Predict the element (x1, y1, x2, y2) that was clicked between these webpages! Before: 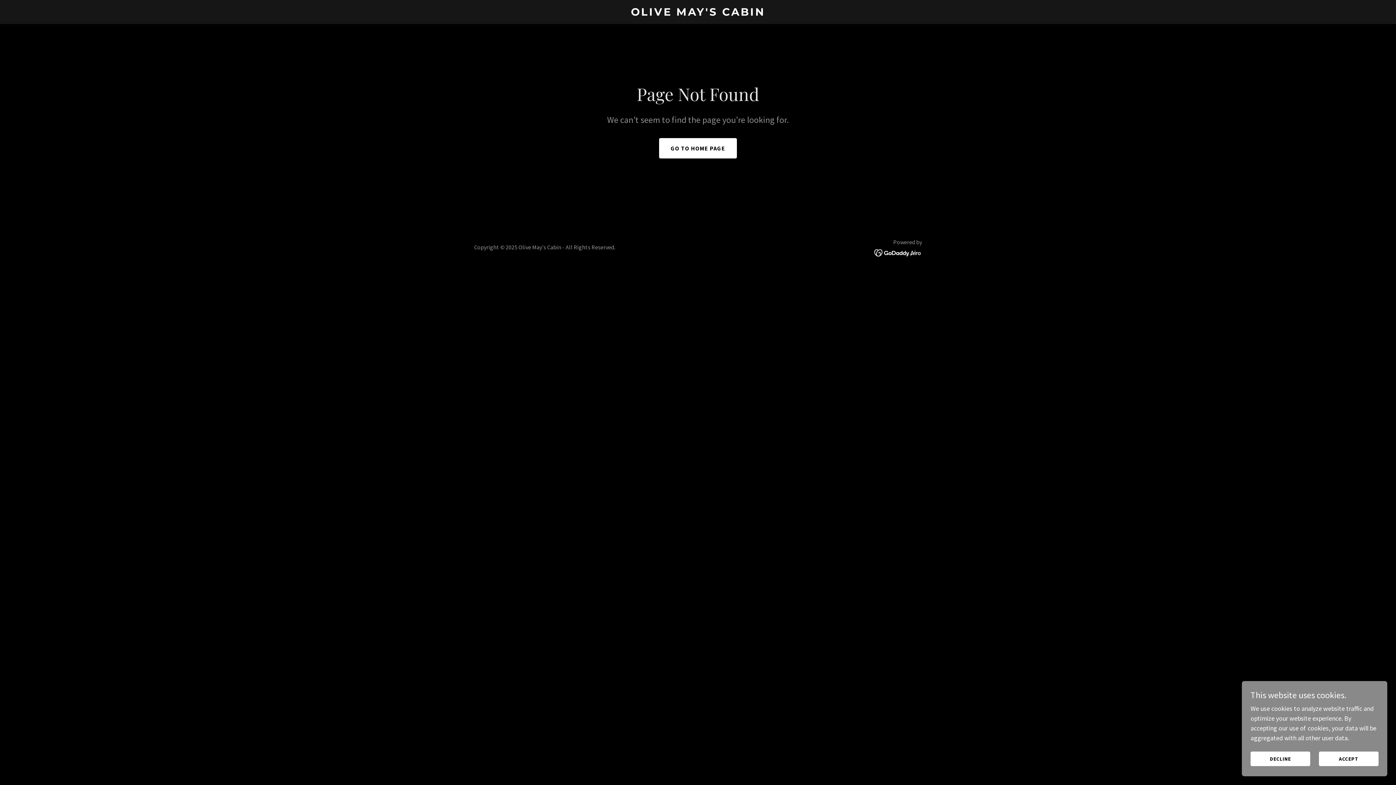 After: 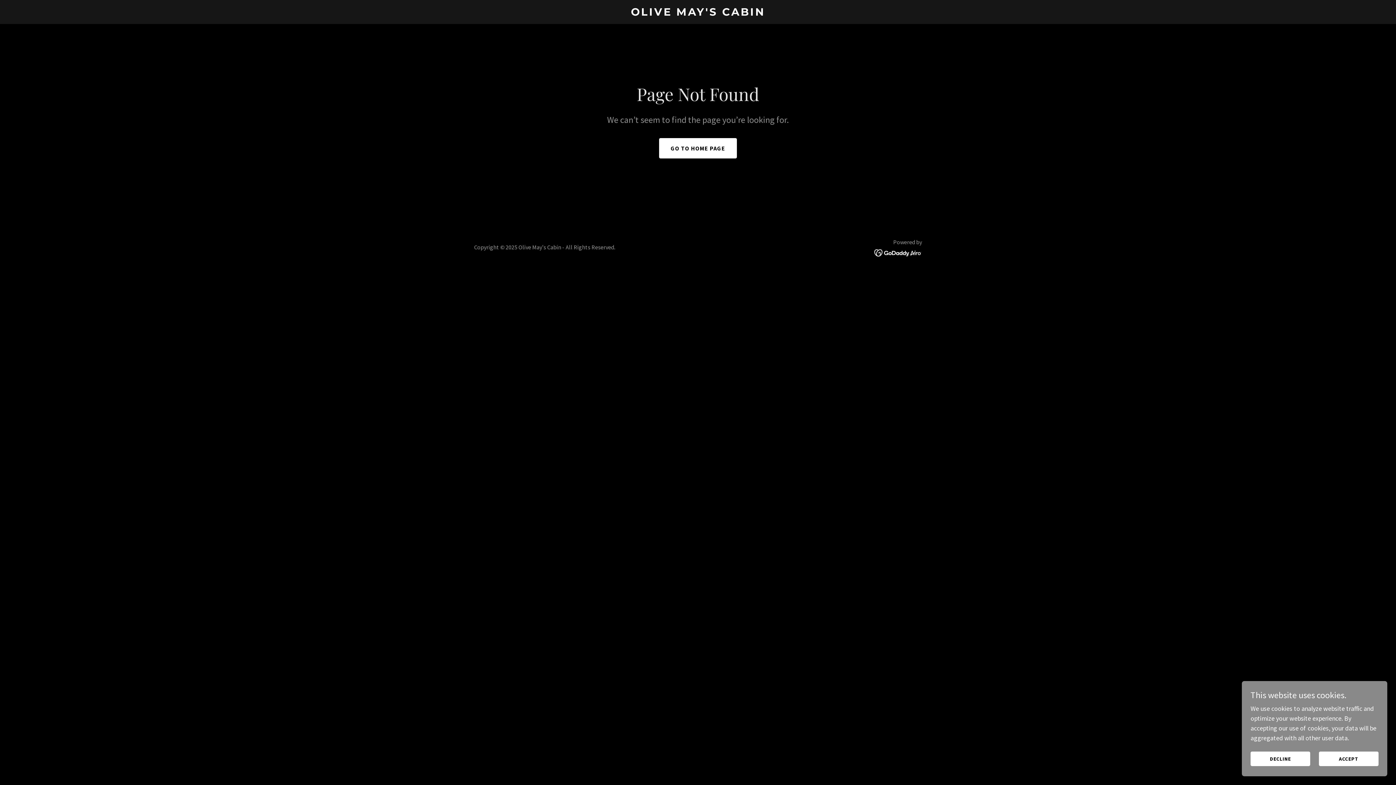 Action: bbox: (874, 248, 922, 256)